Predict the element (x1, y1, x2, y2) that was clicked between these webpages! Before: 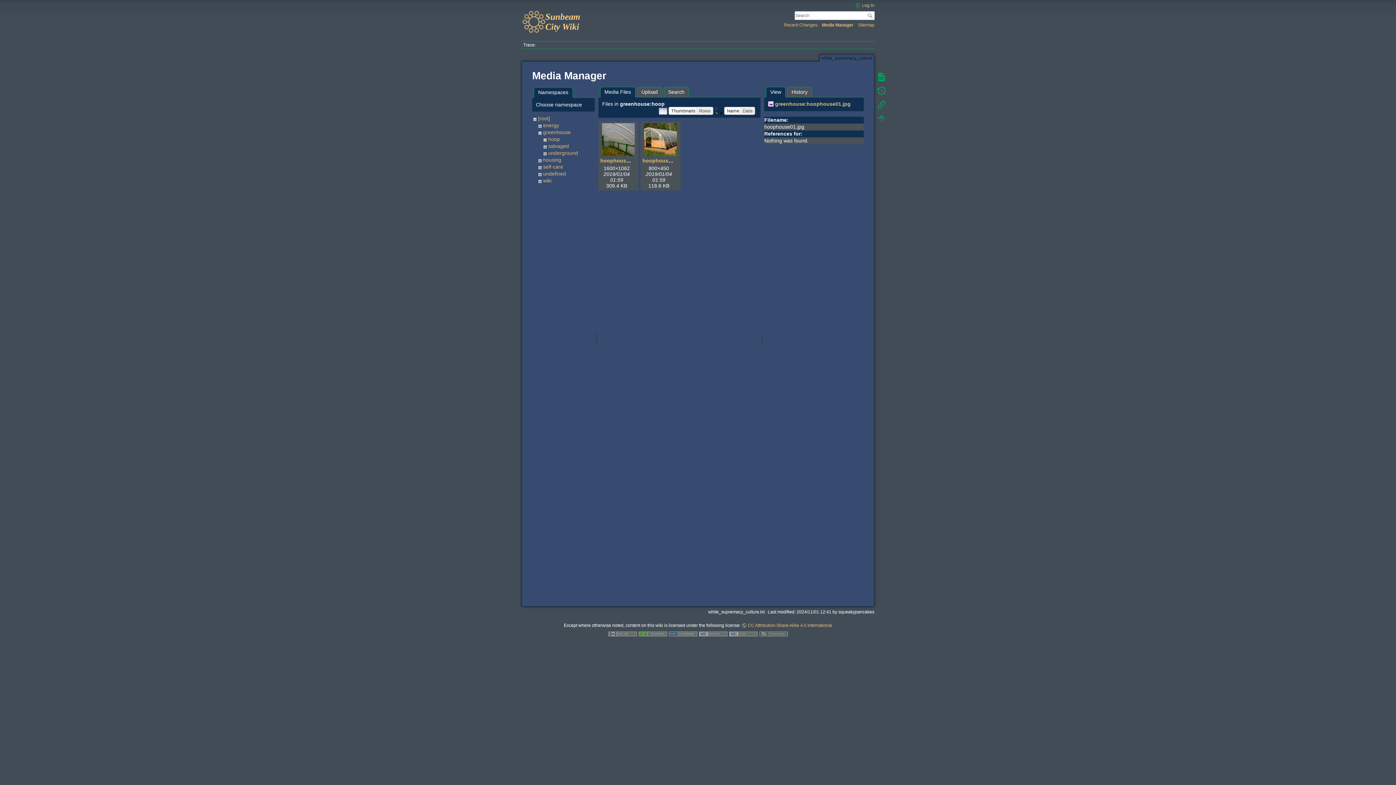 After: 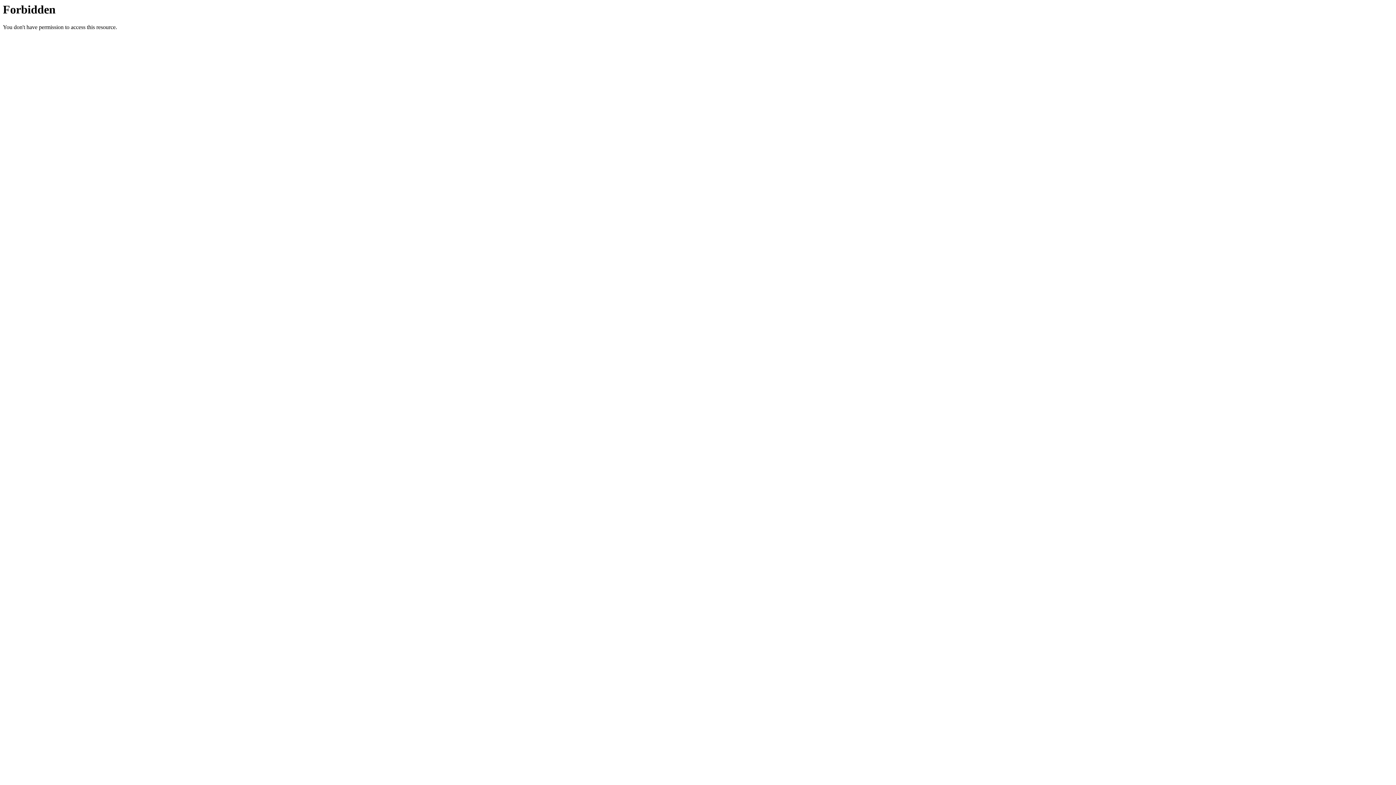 Action: bbox: (759, 631, 788, 636)